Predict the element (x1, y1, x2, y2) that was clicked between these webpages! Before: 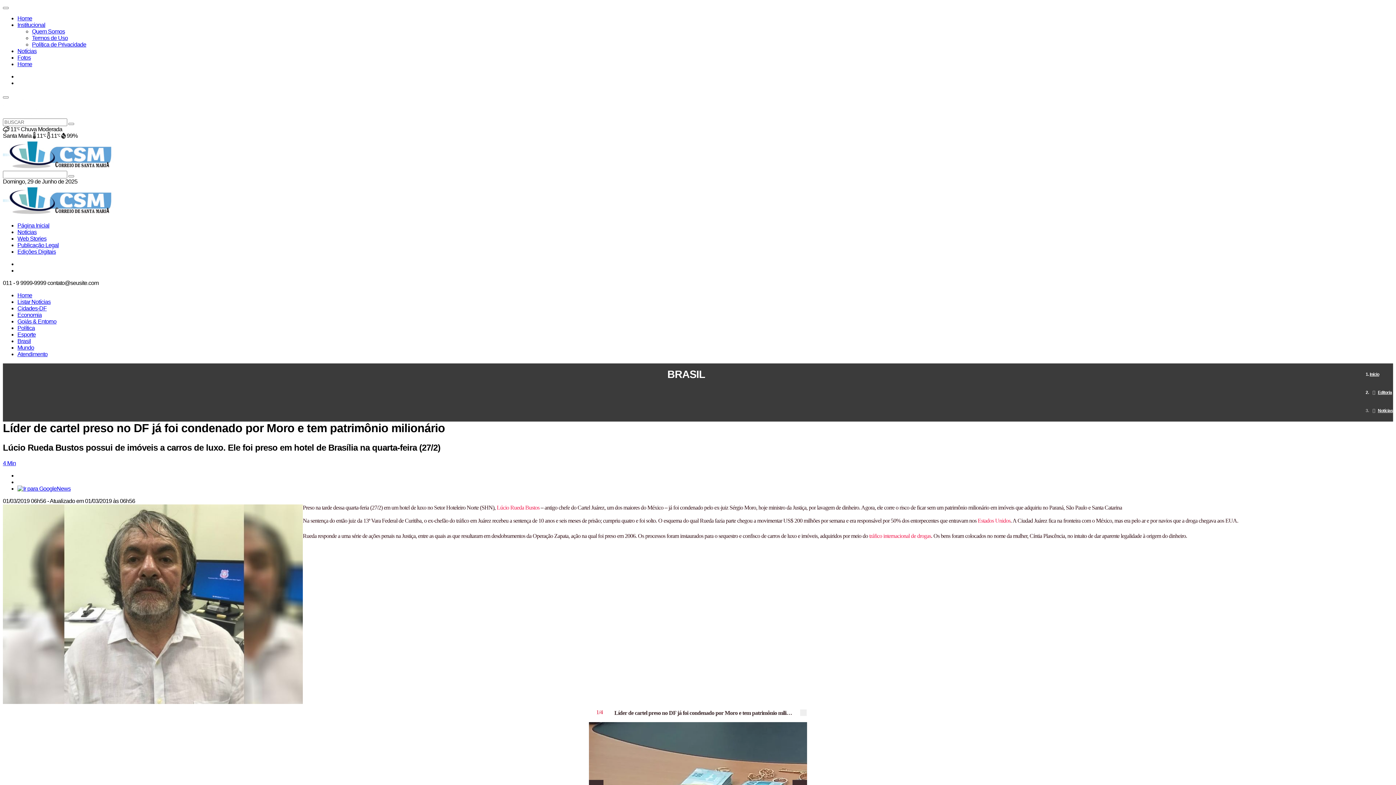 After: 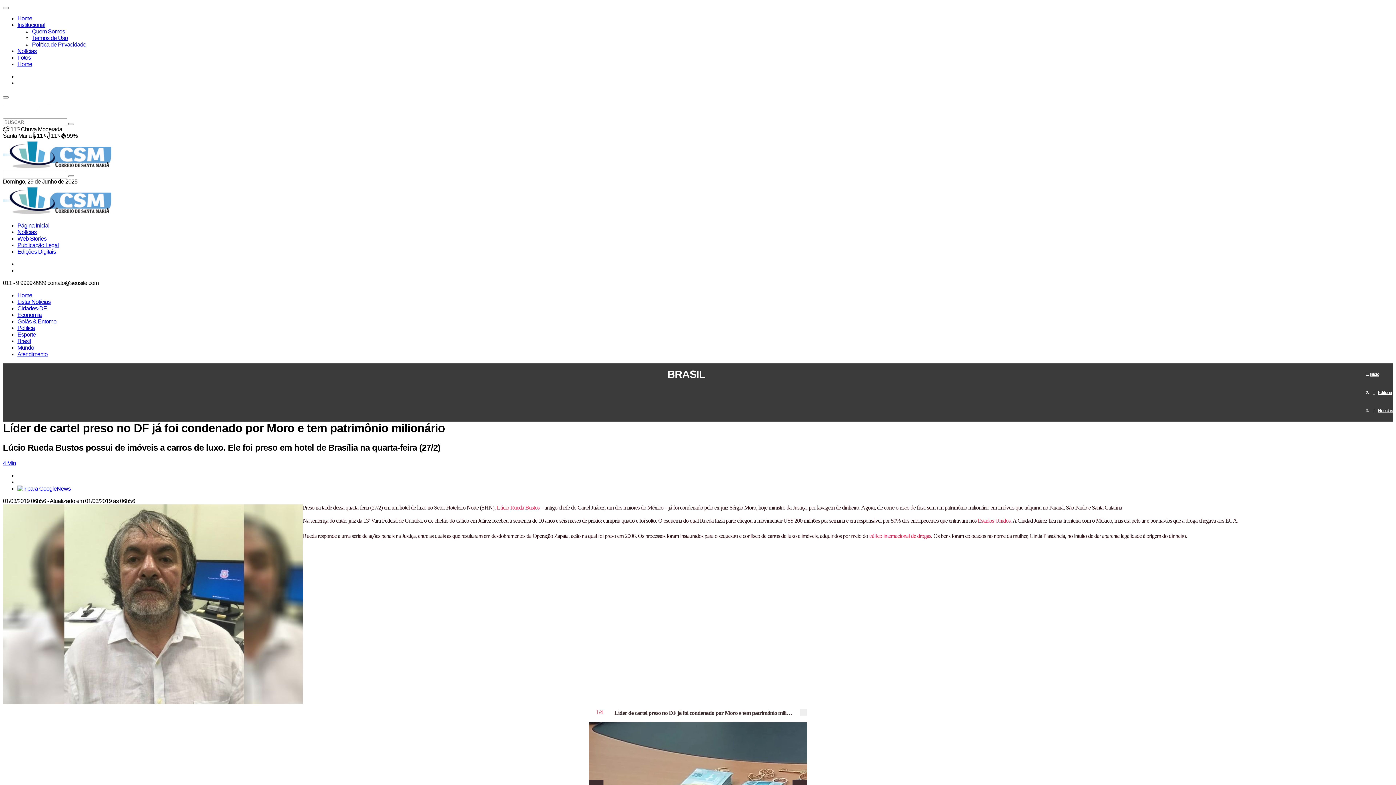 Action: bbox: (68, 122, 74, 125)